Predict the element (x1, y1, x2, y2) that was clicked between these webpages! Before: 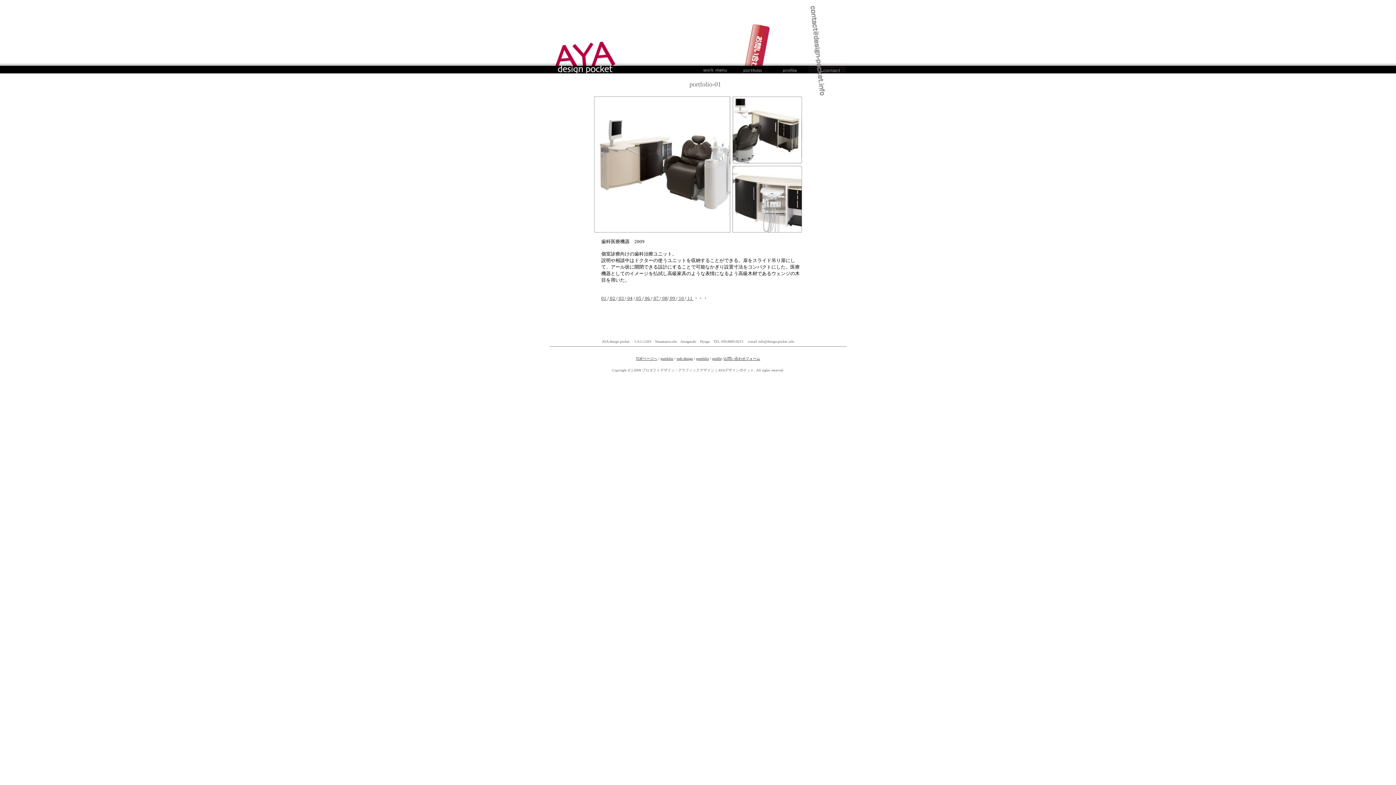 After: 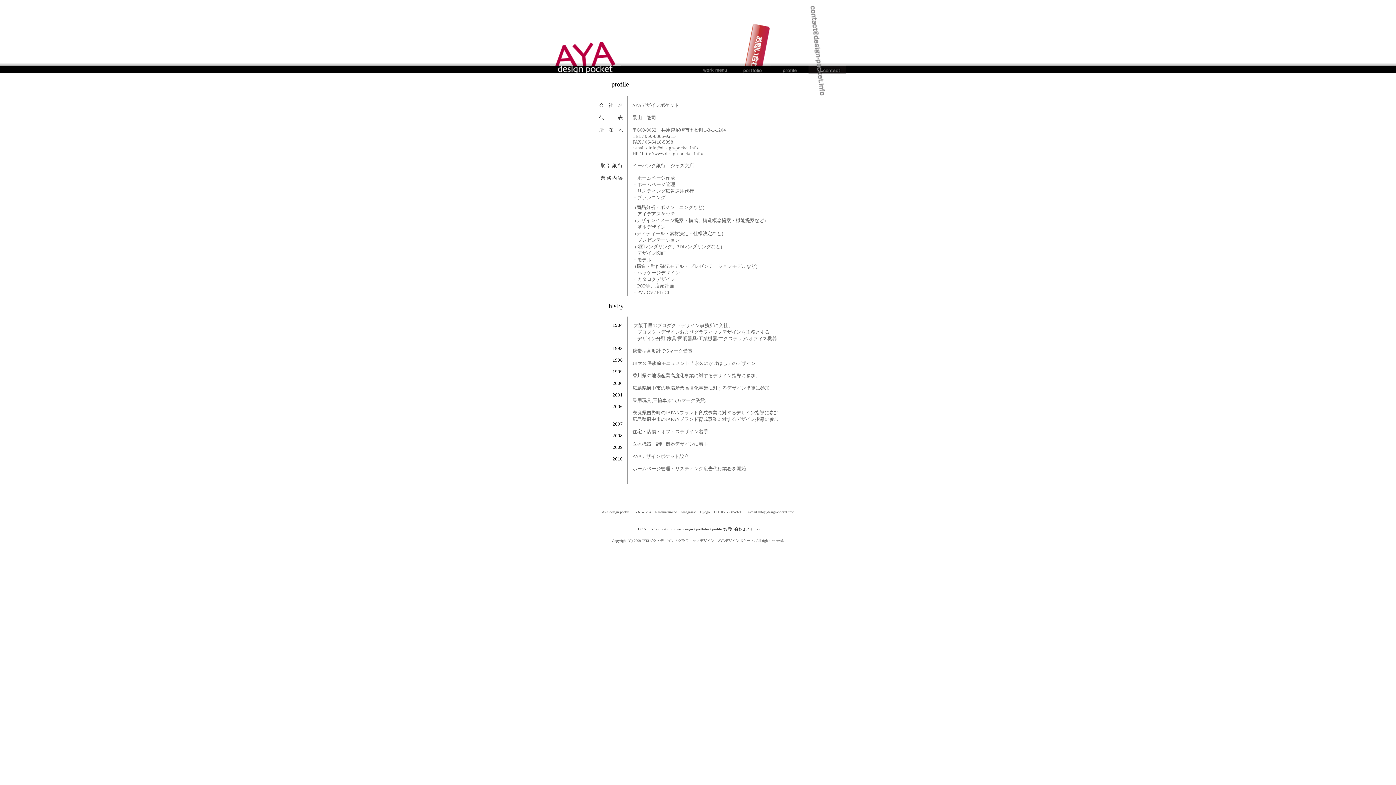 Action: bbox: (771, 68, 808, 74)